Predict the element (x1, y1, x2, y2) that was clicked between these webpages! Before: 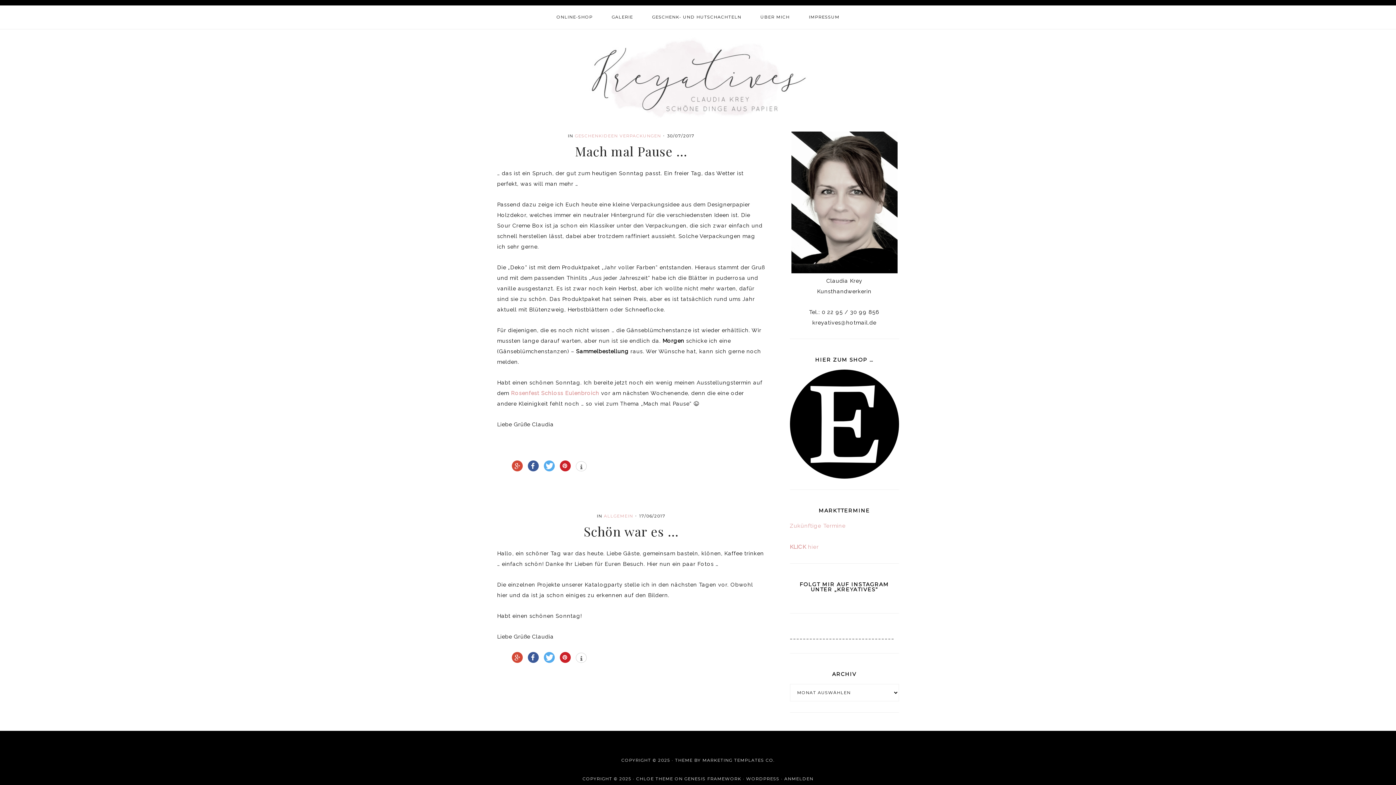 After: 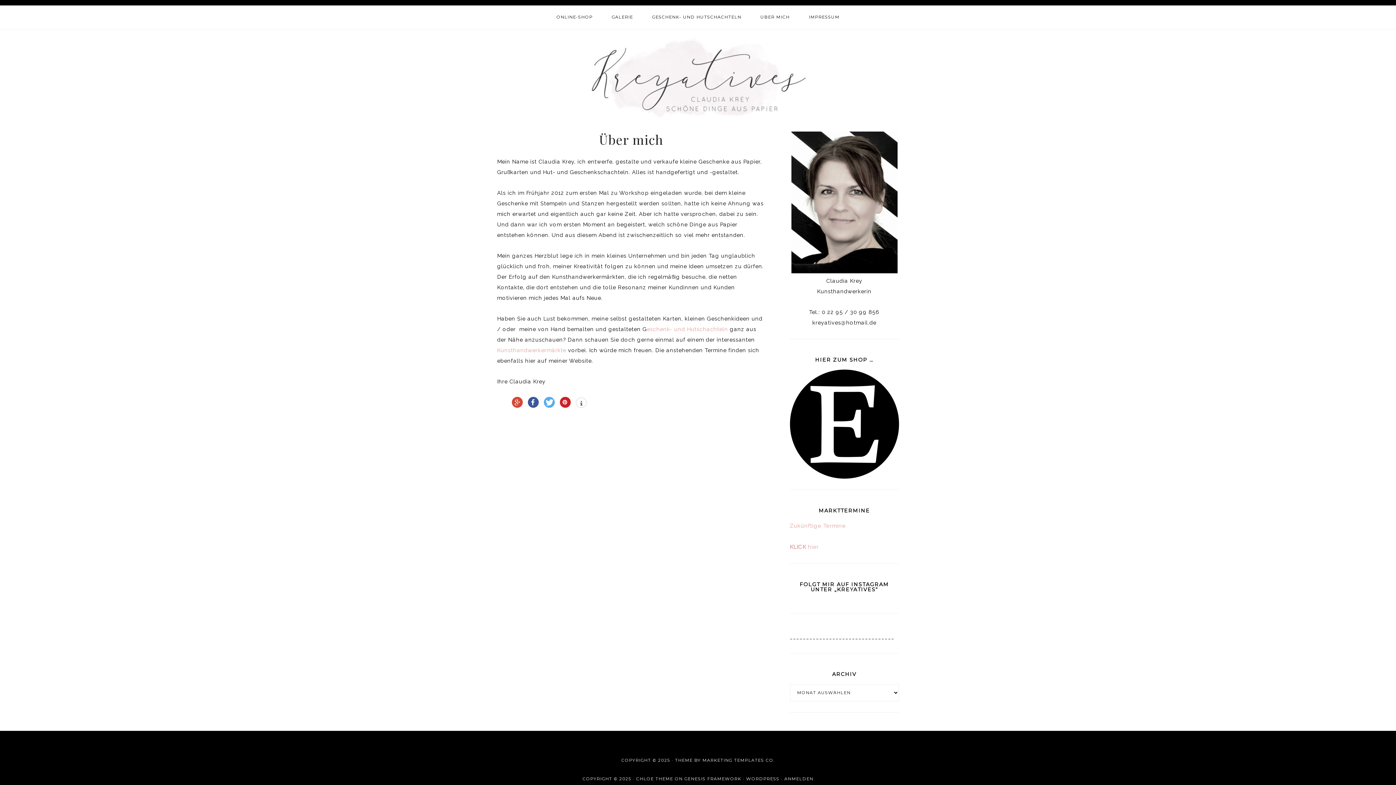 Action: bbox: (751, 5, 798, 29) label: ÜBER MICH